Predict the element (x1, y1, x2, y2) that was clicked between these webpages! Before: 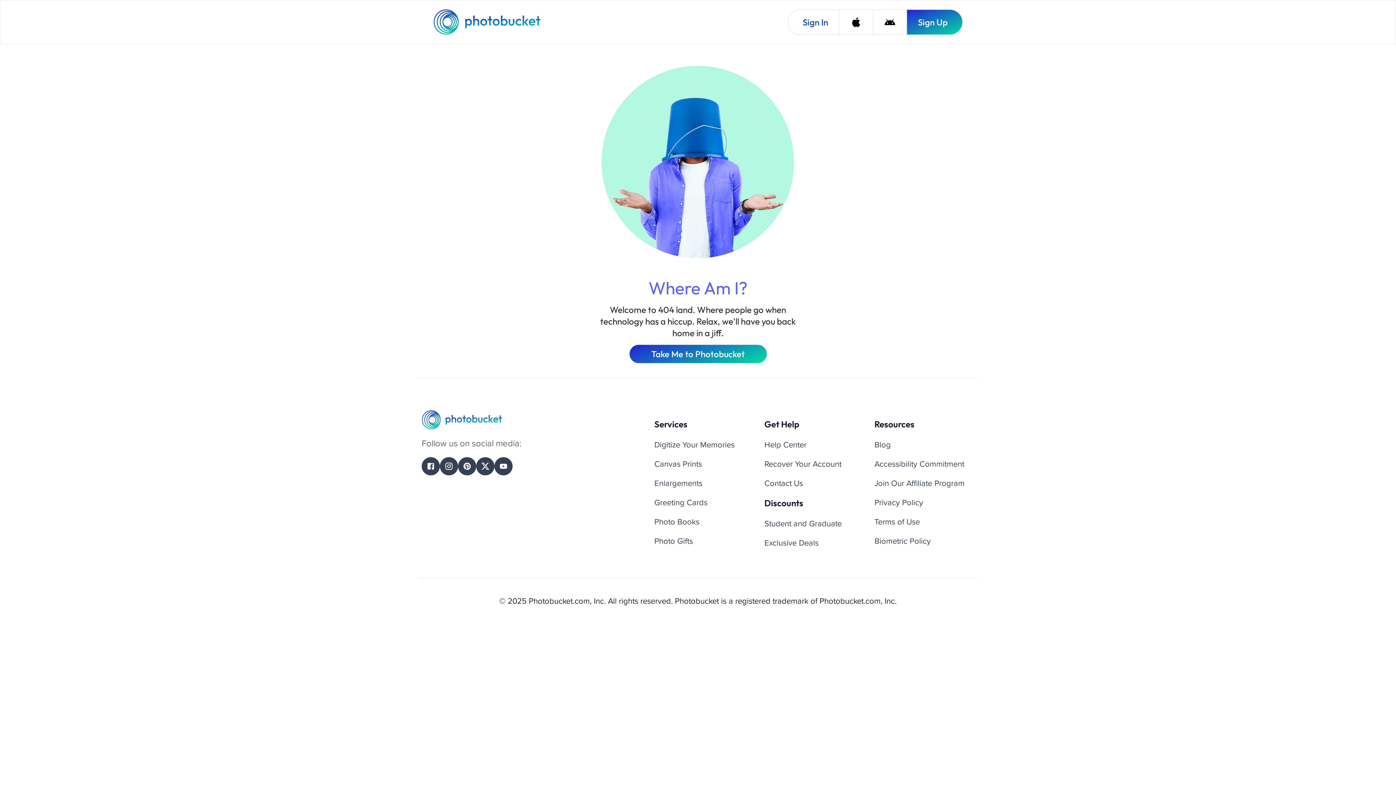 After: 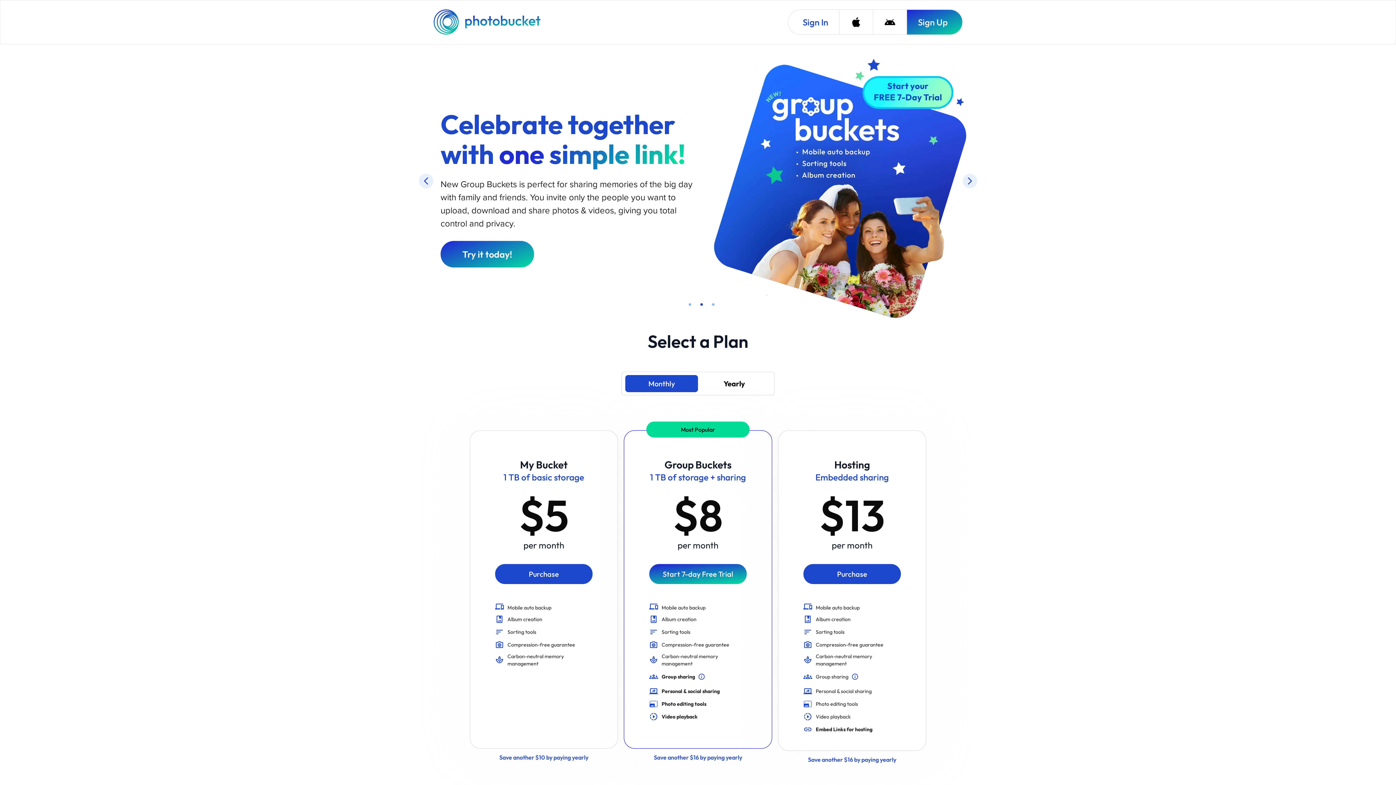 Action: label: Photobucket Homepage bbox: (433, 9, 542, 34)